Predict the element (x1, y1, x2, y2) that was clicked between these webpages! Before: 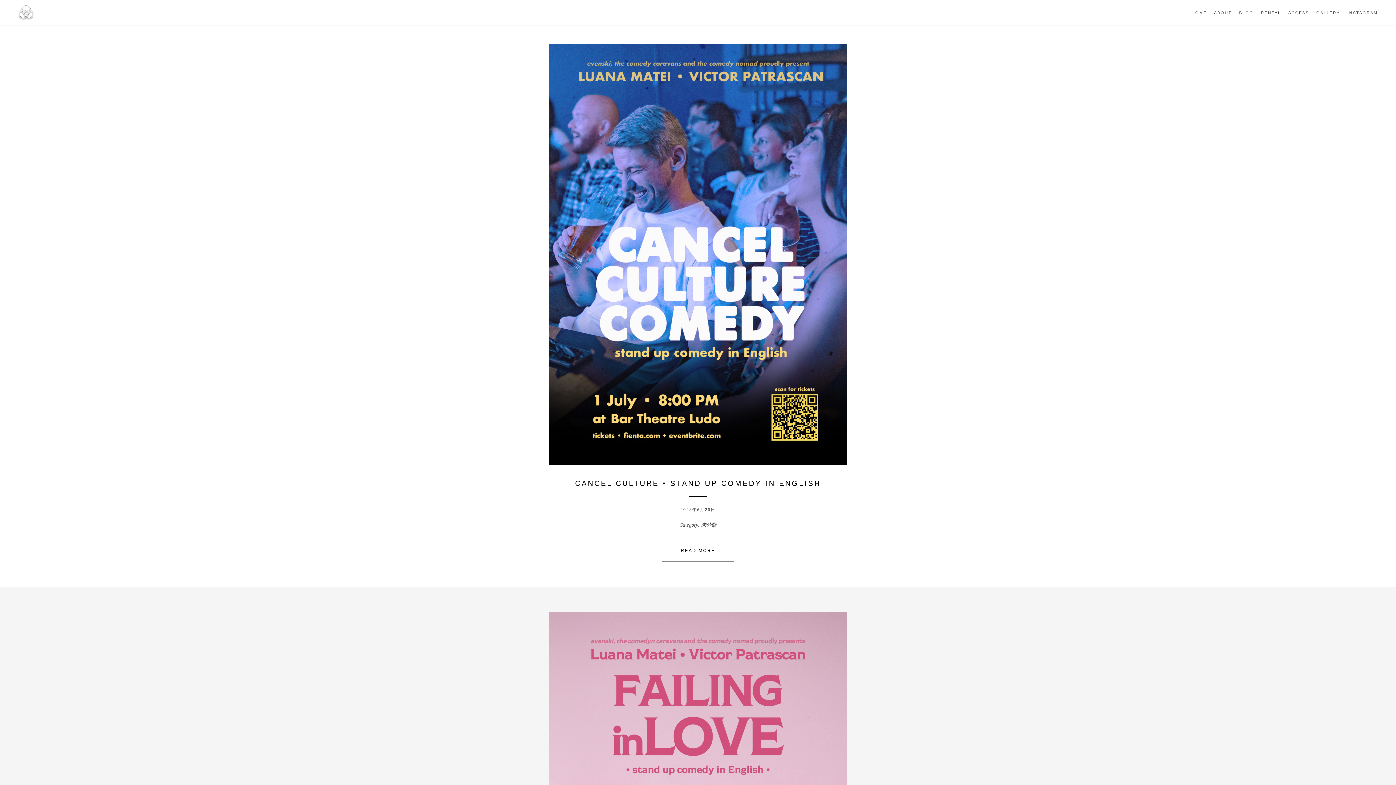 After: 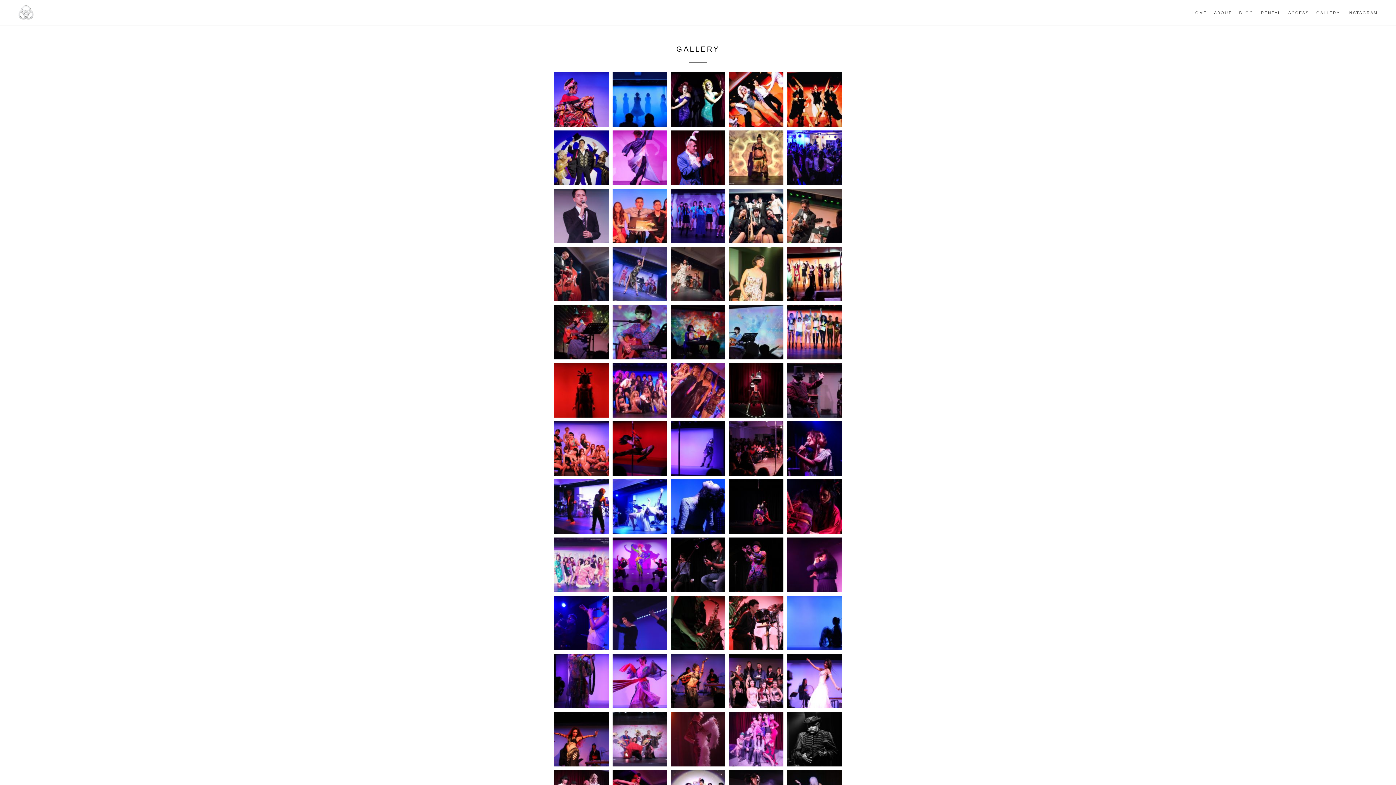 Action: bbox: (1316, 9, 1340, 15) label: GALLERY